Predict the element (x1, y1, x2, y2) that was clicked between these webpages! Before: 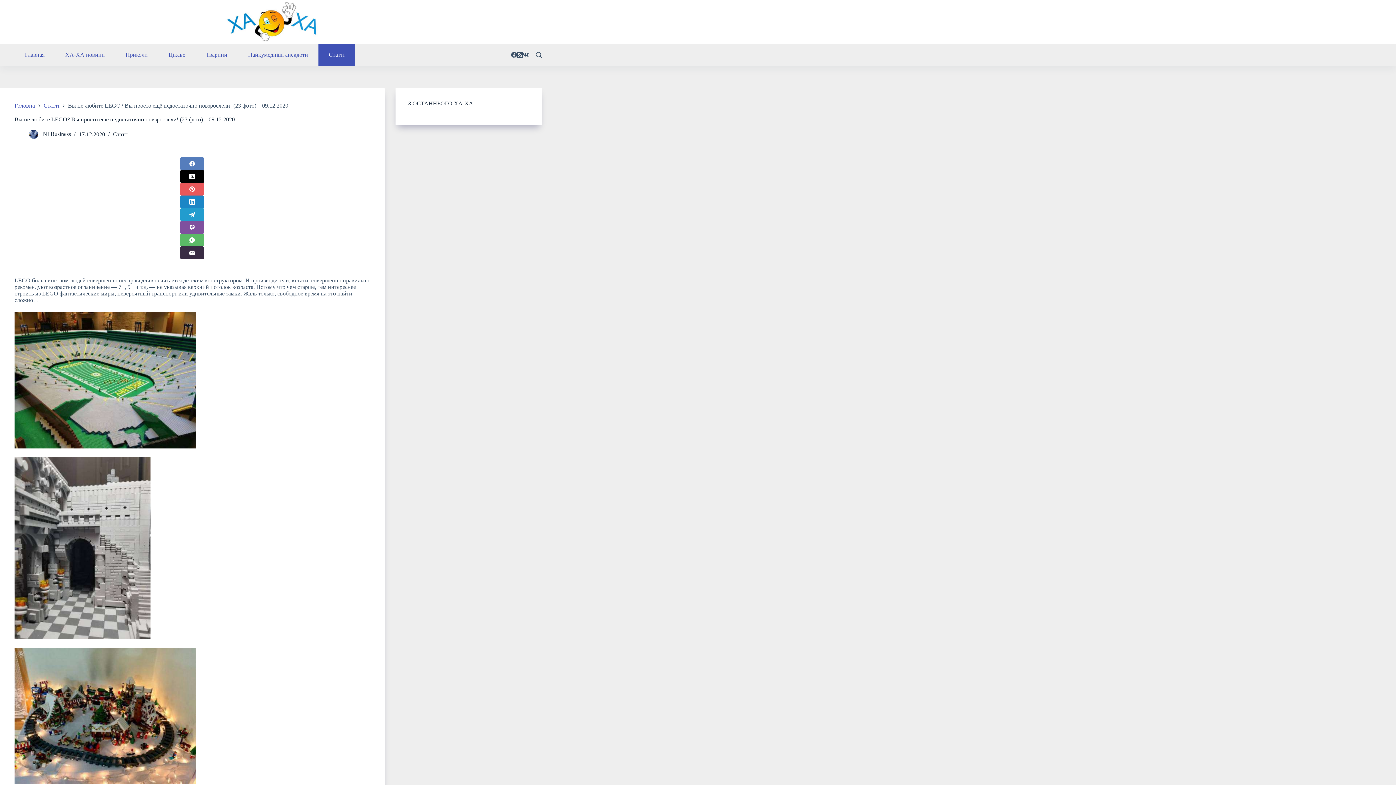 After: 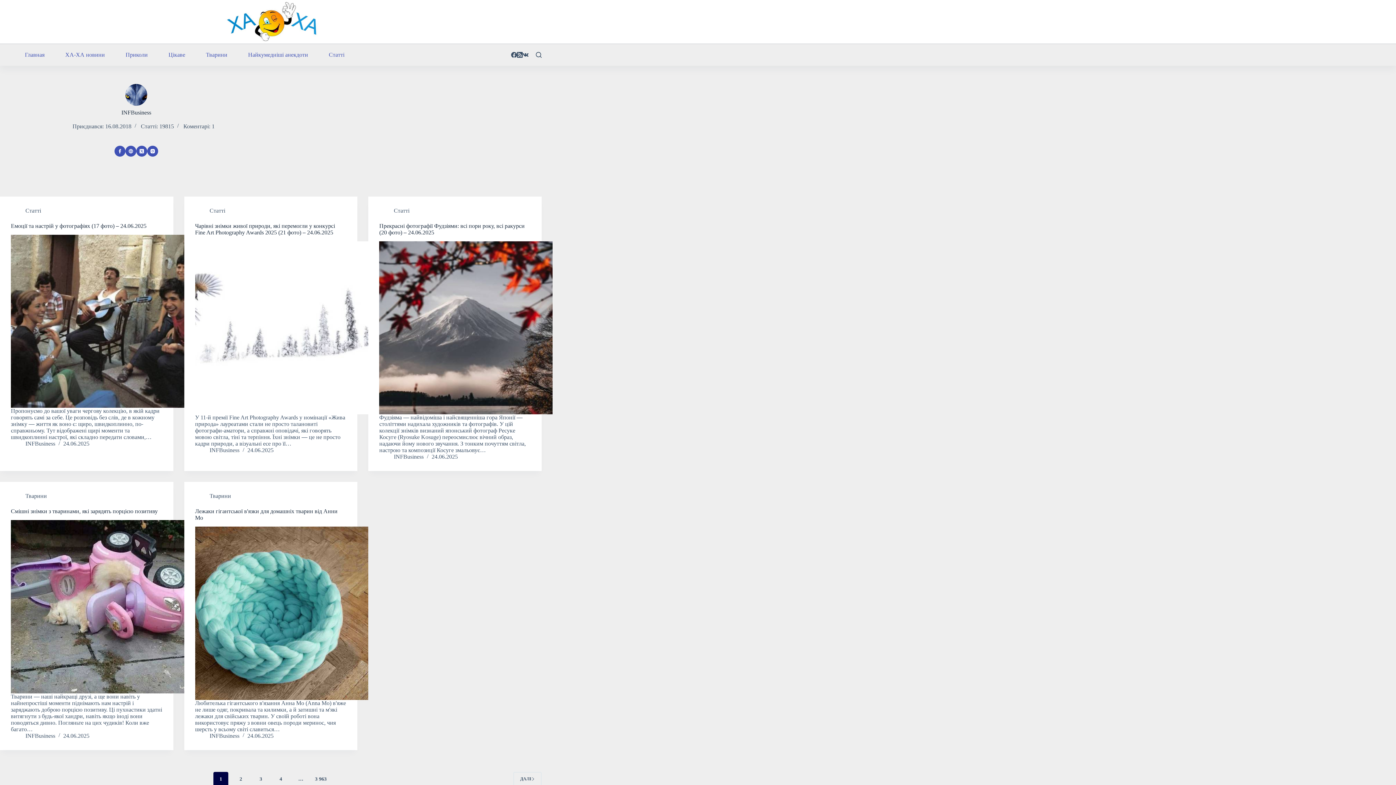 Action: bbox: (29, 129, 38, 138)